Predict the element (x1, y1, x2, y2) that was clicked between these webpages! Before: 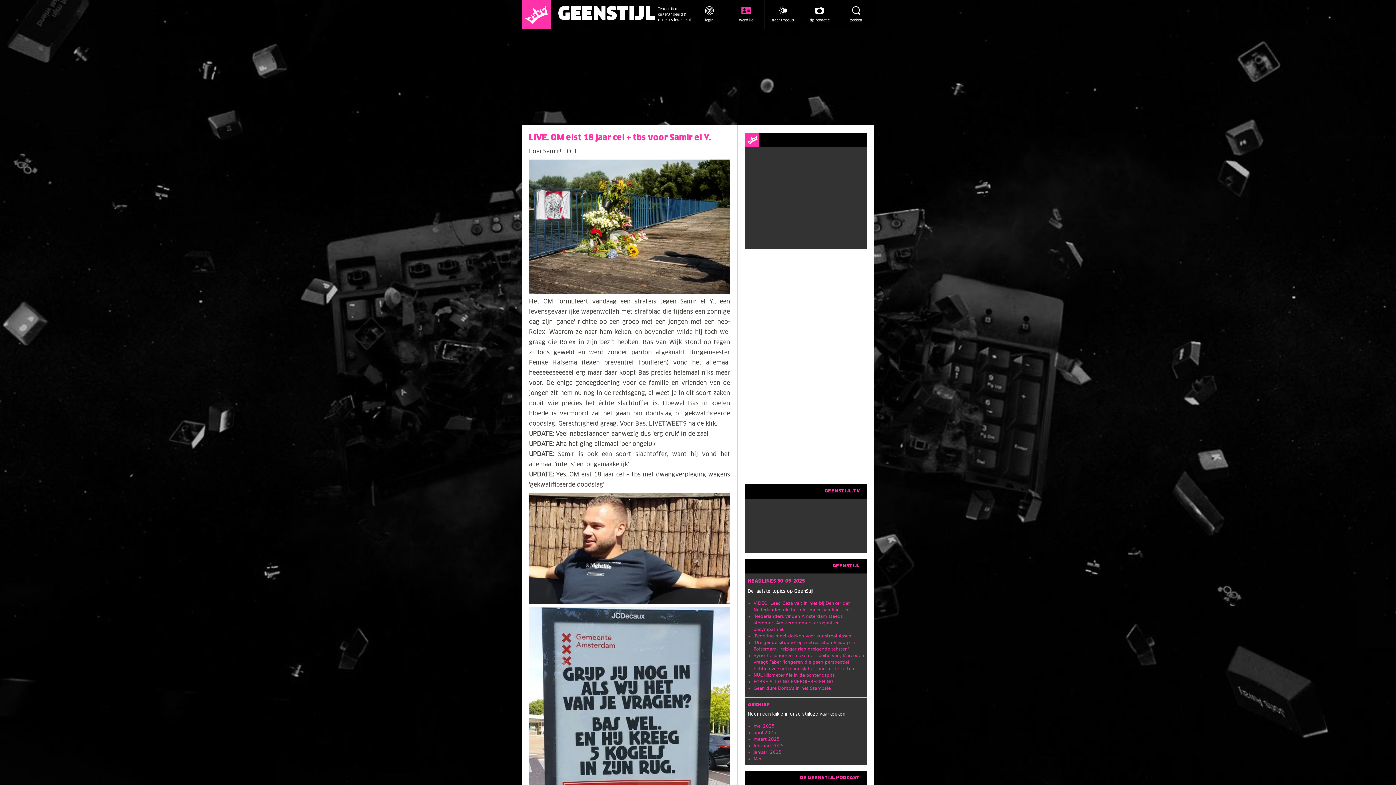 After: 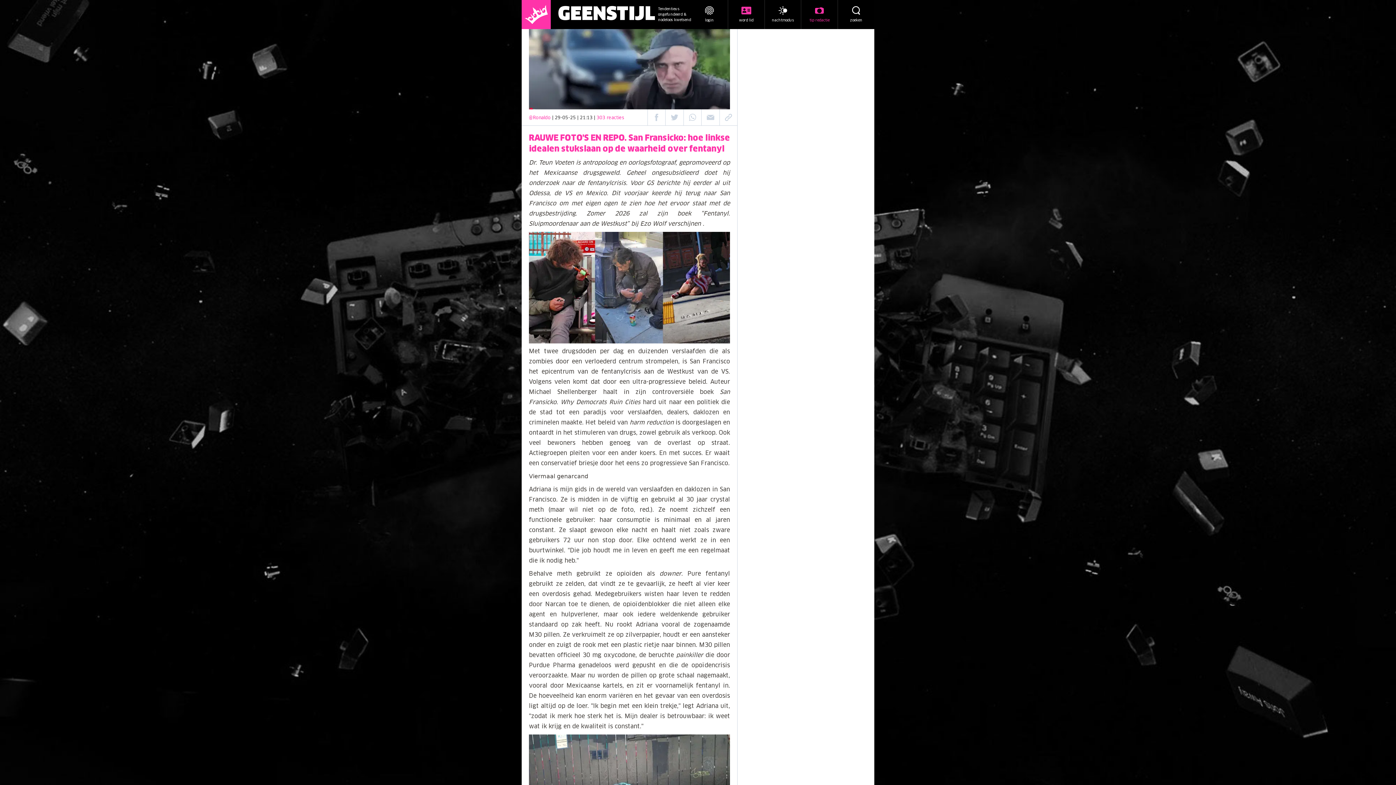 Action: bbox: (801, 0, 837, 29) label: tip redactie